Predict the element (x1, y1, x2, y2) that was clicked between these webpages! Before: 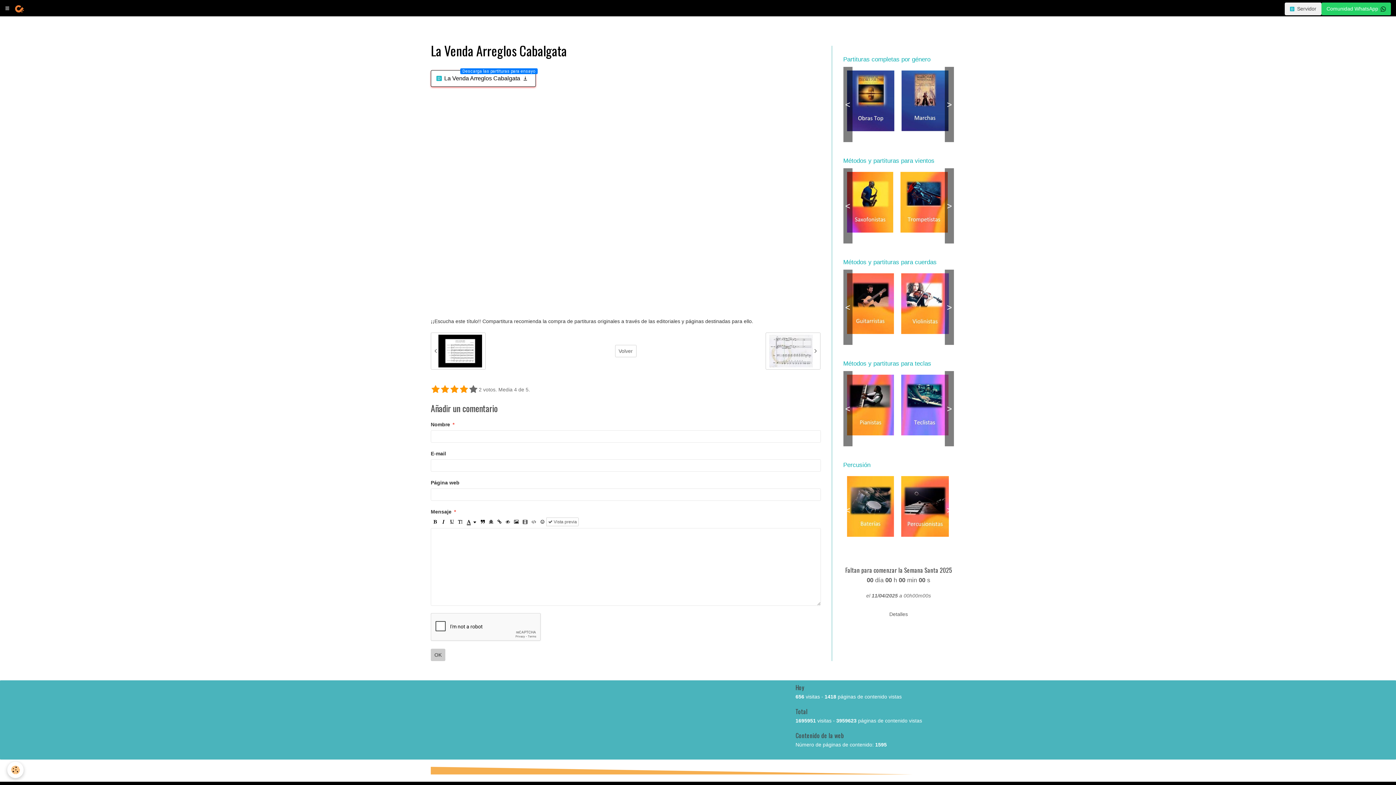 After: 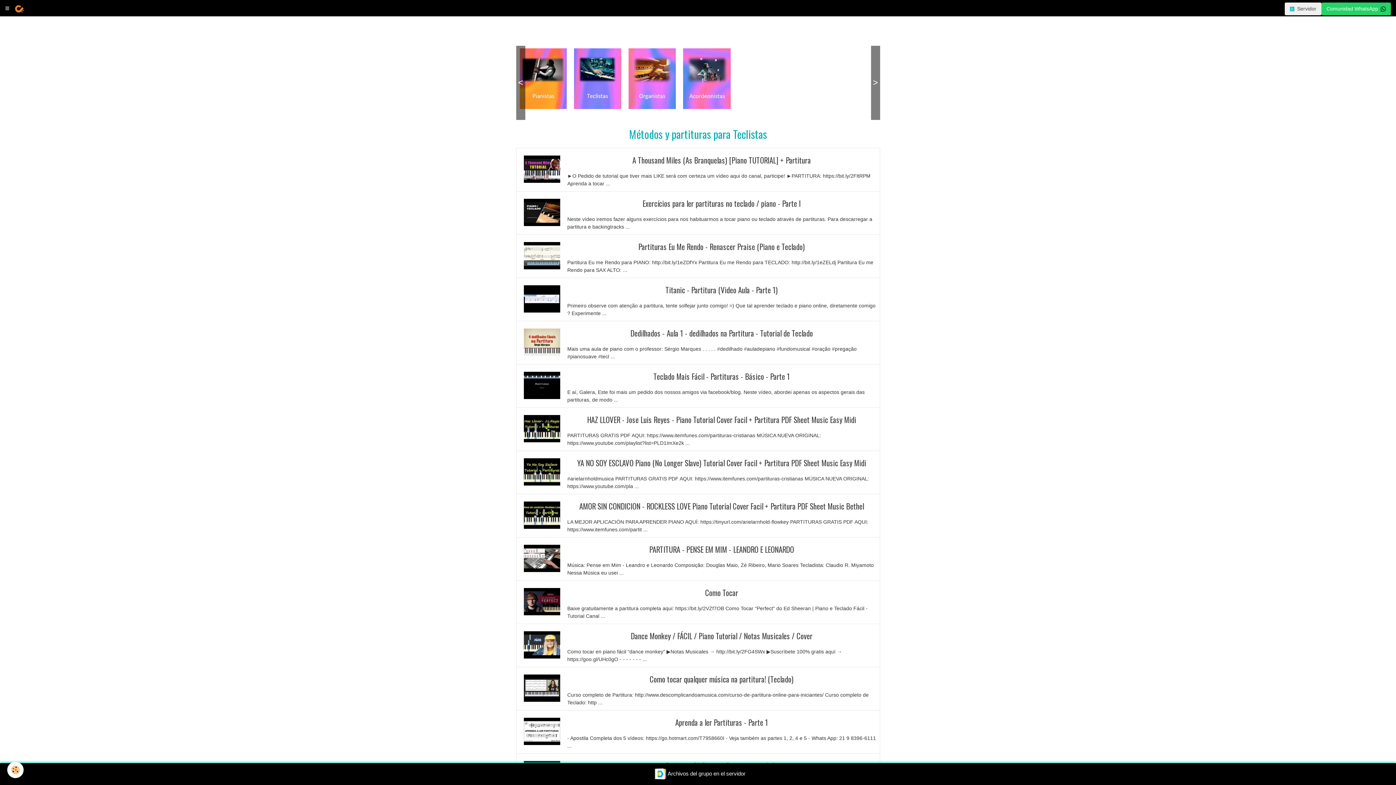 Action: bbox: (897, 371, 952, 439)